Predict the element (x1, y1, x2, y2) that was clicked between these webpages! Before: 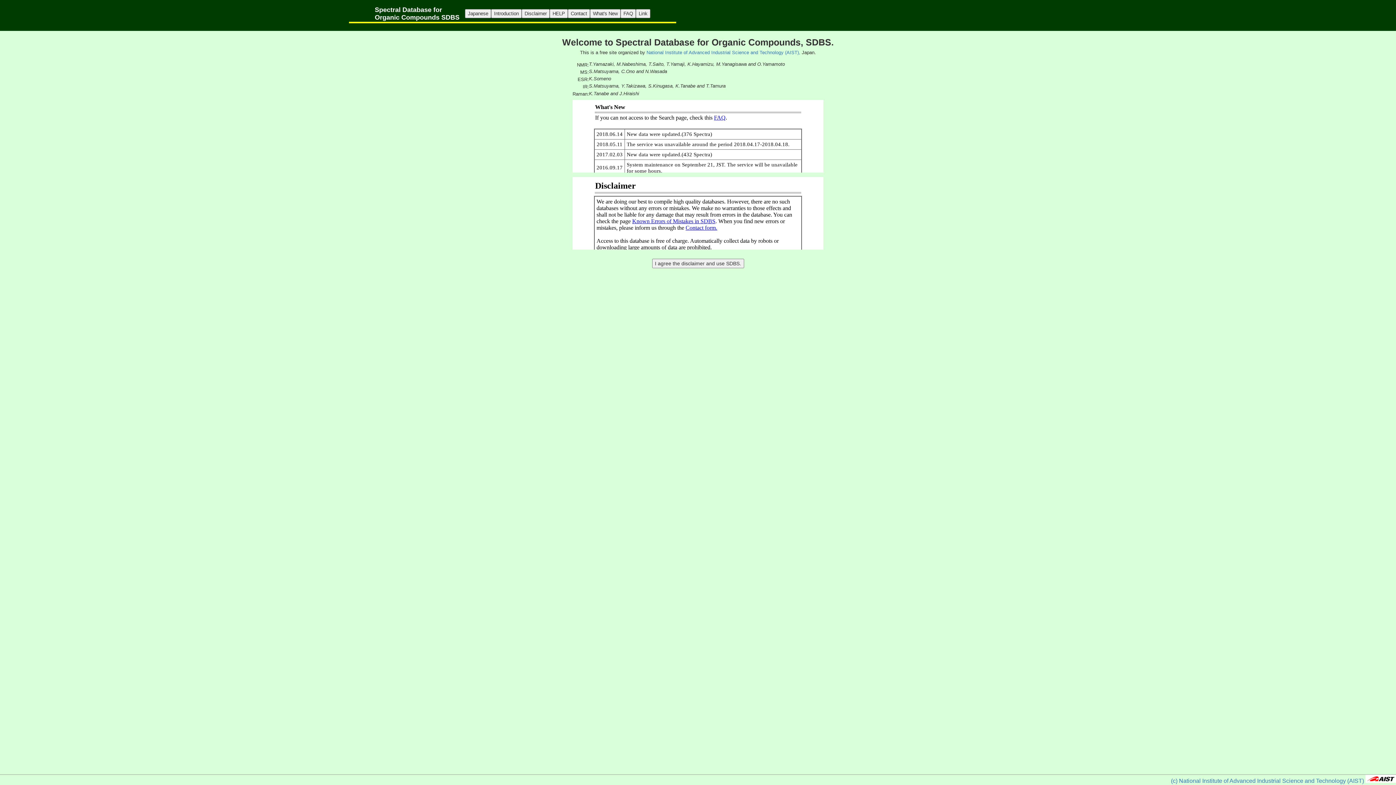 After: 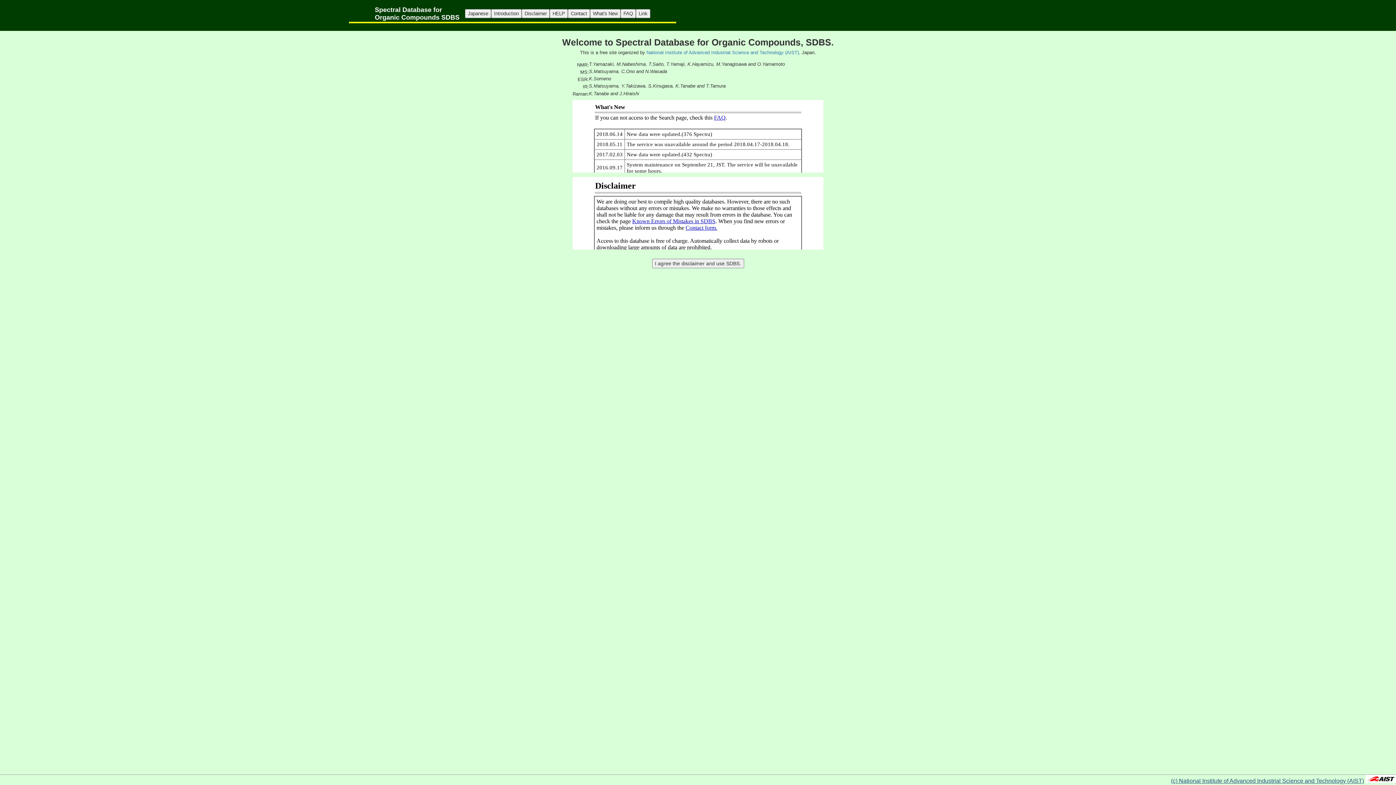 Action: bbox: (1171, 778, 1364, 784) label: (c) National Institute of Advanced Industrial Science and Technology (AIST)